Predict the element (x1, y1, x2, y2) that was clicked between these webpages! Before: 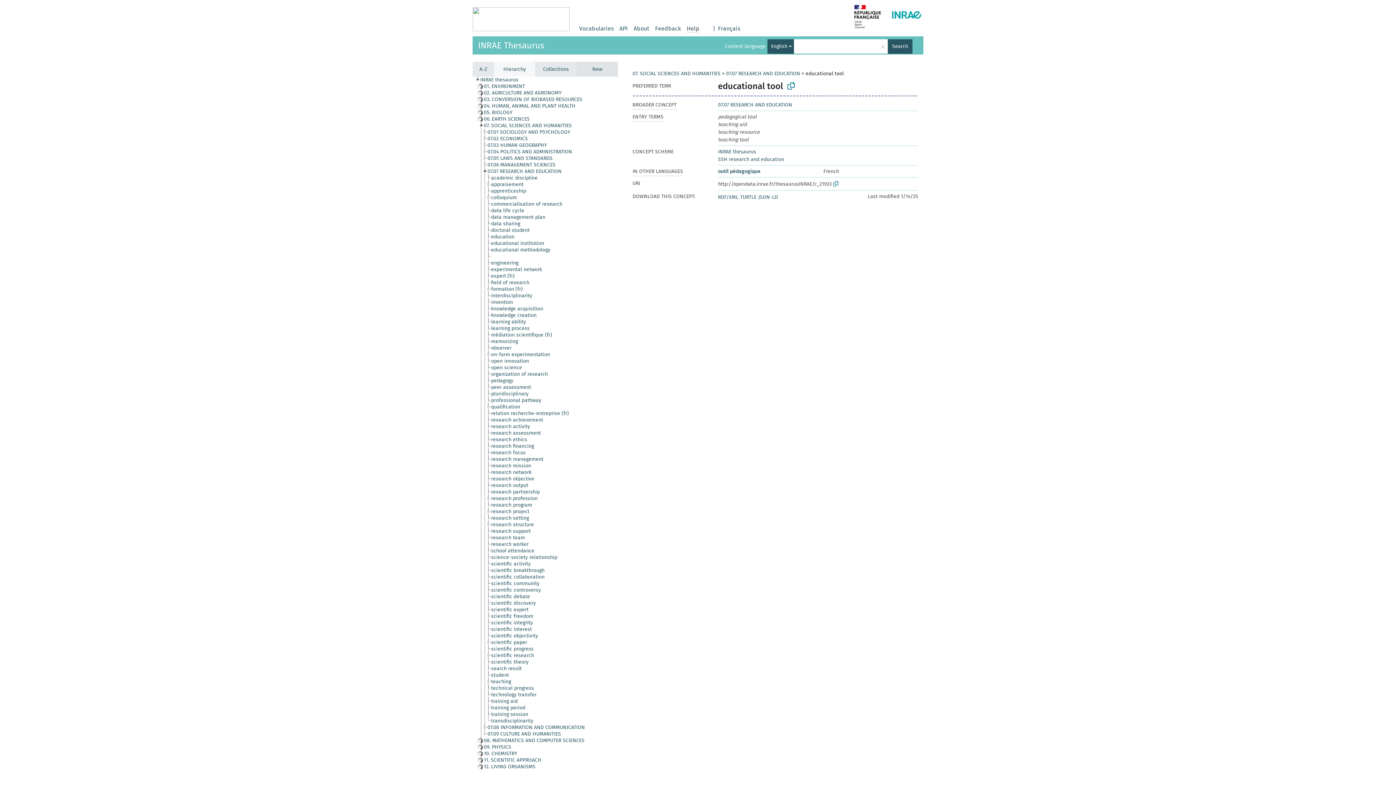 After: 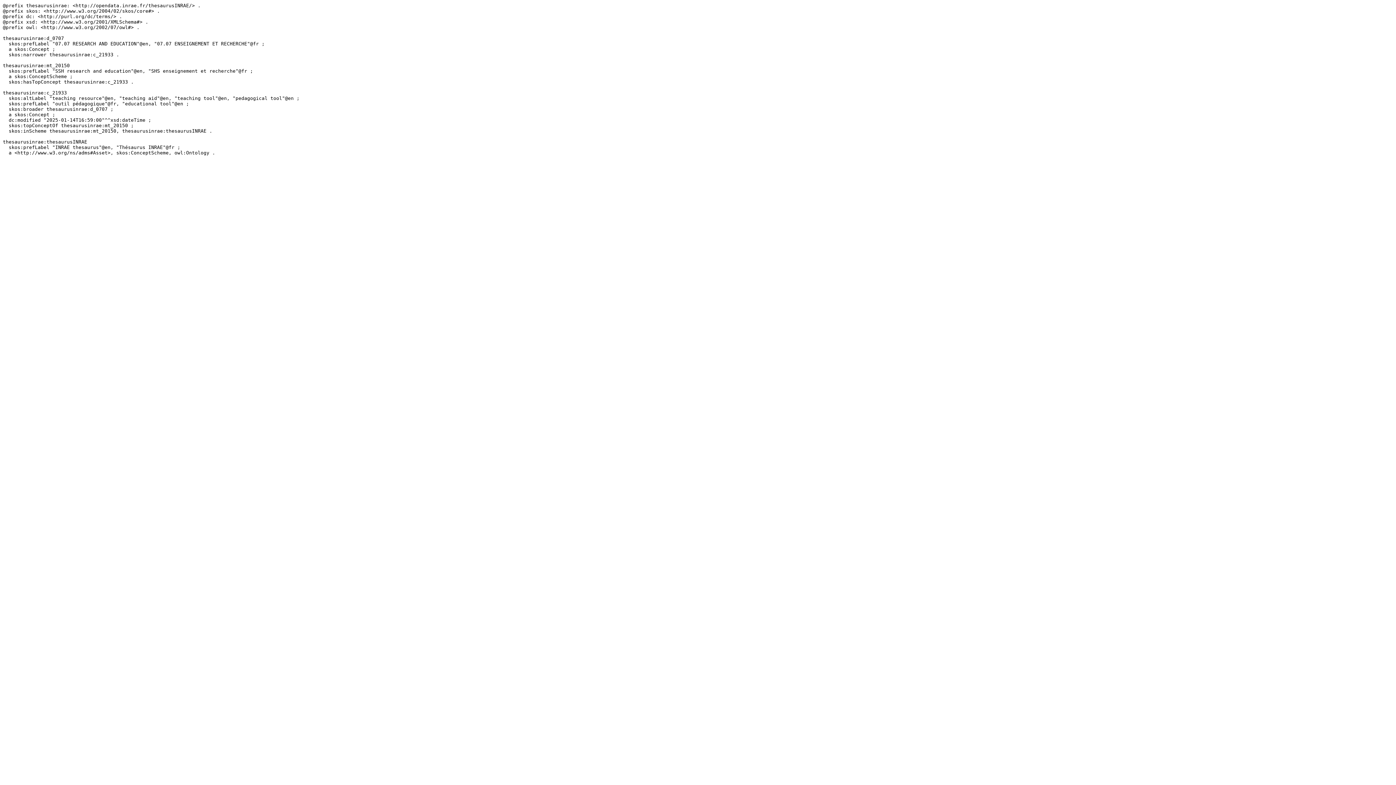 Action: bbox: (740, 194, 756, 200) label: TURTLE